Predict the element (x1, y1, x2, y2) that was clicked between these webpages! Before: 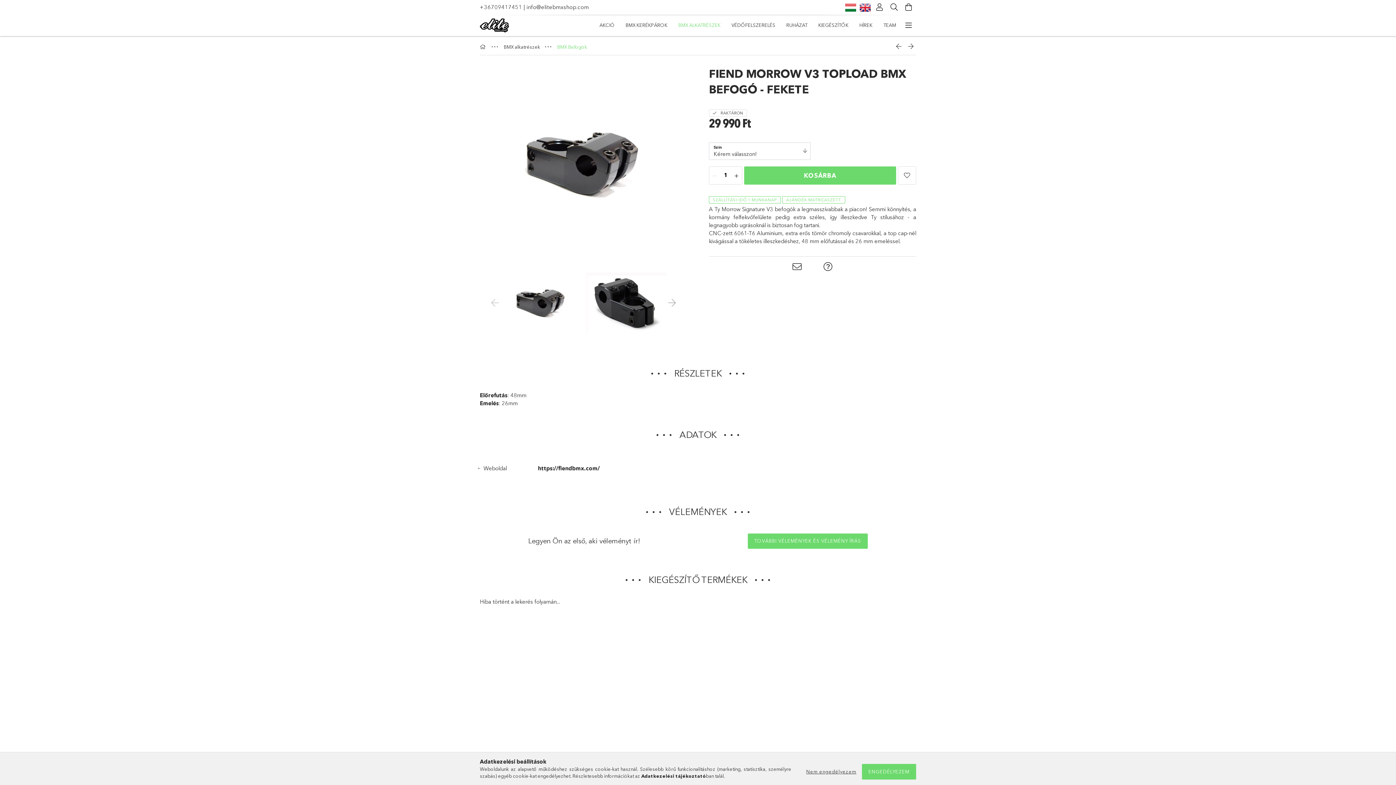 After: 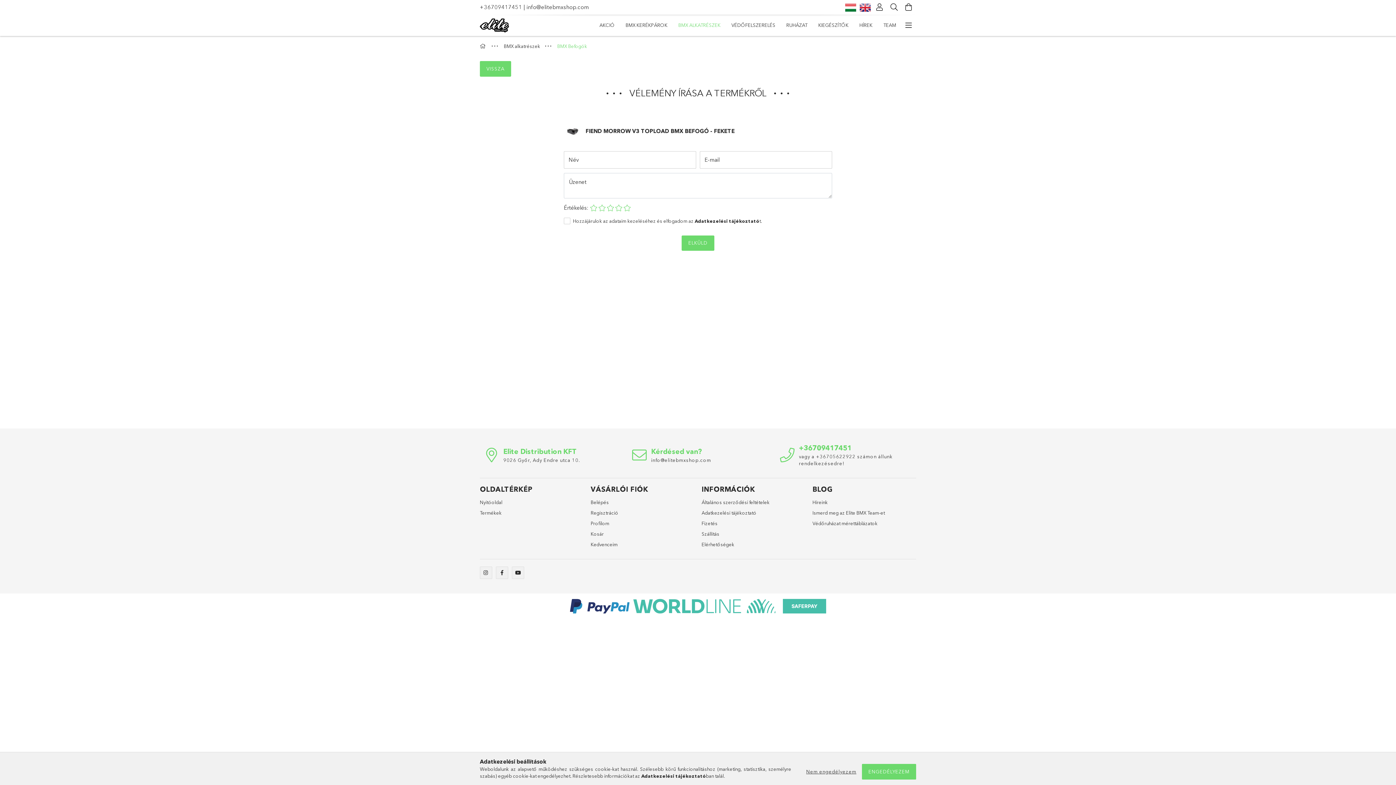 Action: label: TOVÁBBI VÉLEMÉNYEK ÉS VÉLEMÉNY ÍRÁS bbox: (747, 533, 868, 549)